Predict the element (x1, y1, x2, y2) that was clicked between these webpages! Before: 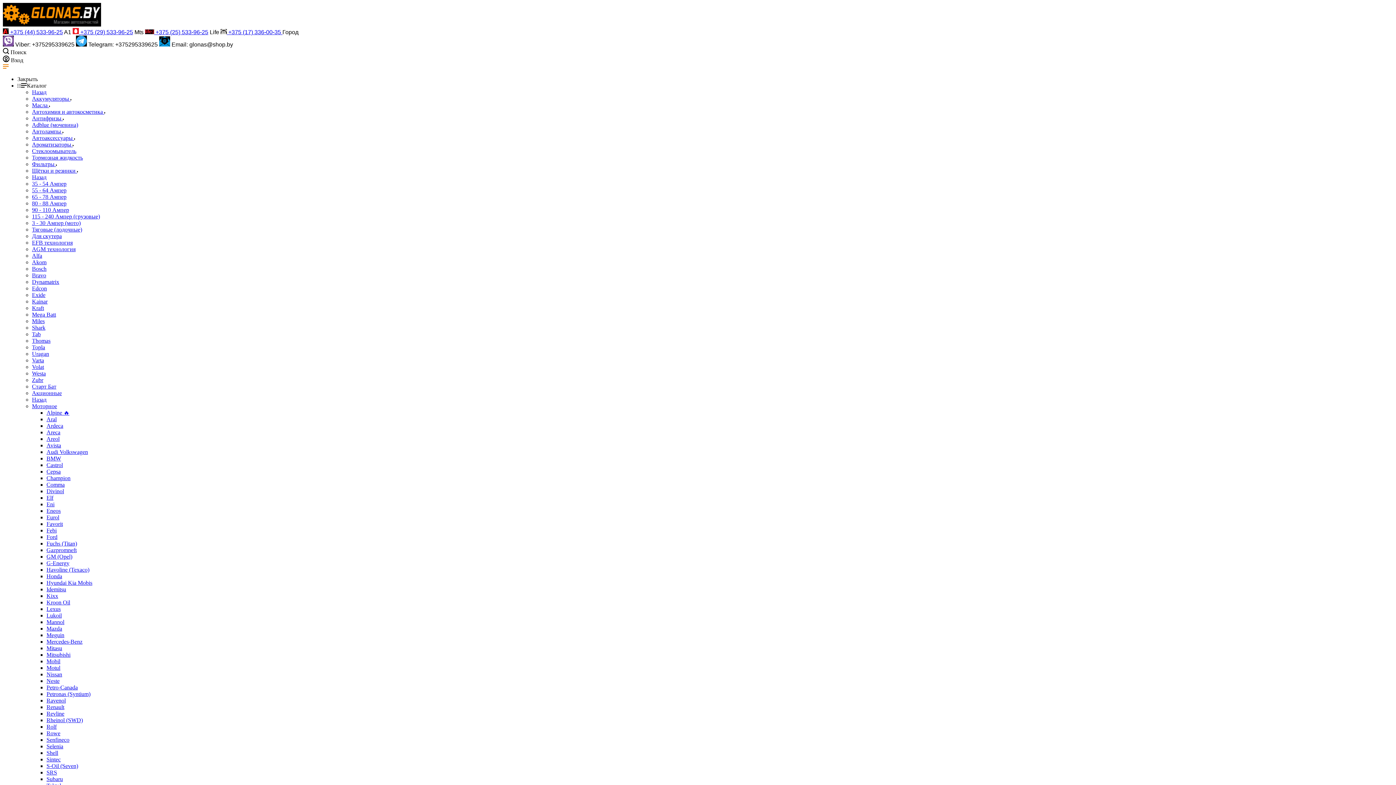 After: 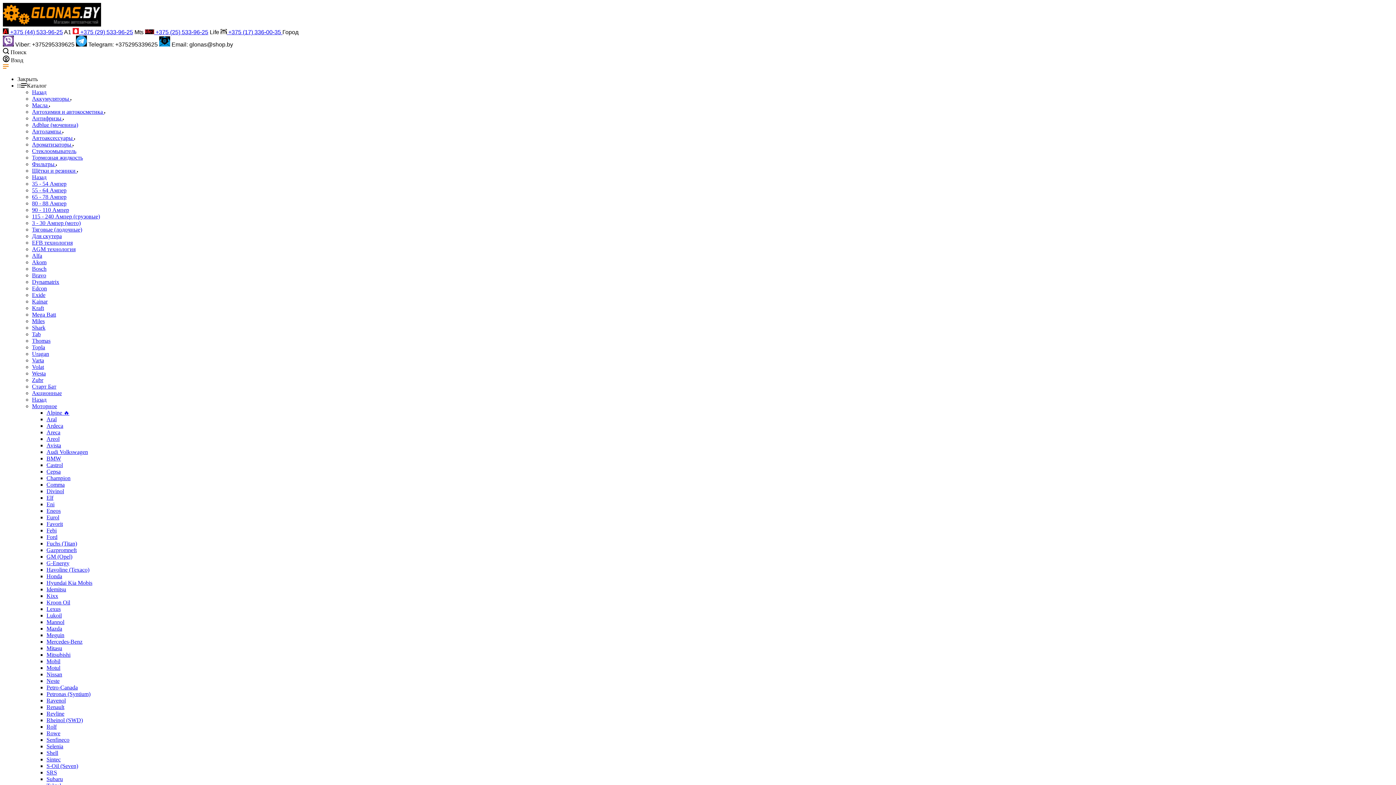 Action: bbox: (32, 128, 63, 134) label: Автолампы 